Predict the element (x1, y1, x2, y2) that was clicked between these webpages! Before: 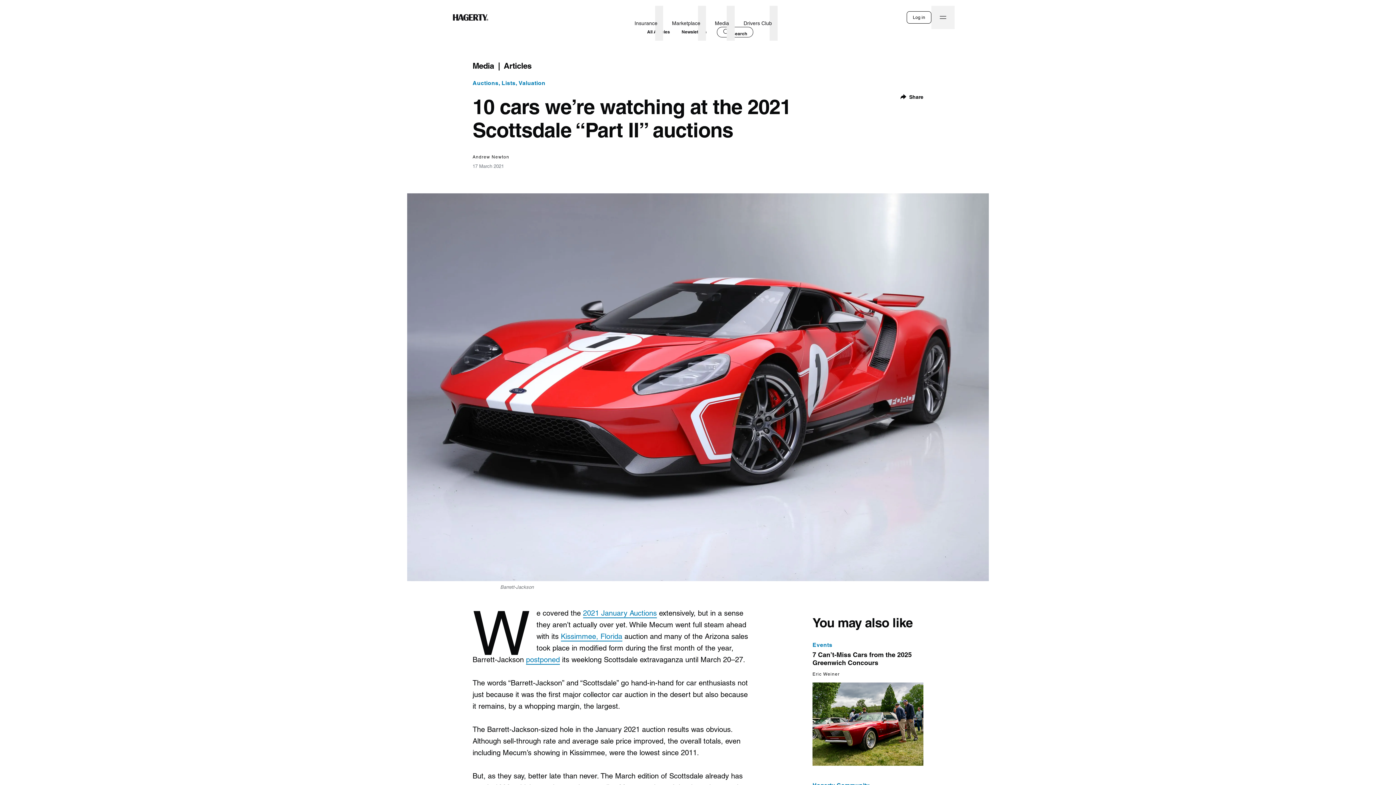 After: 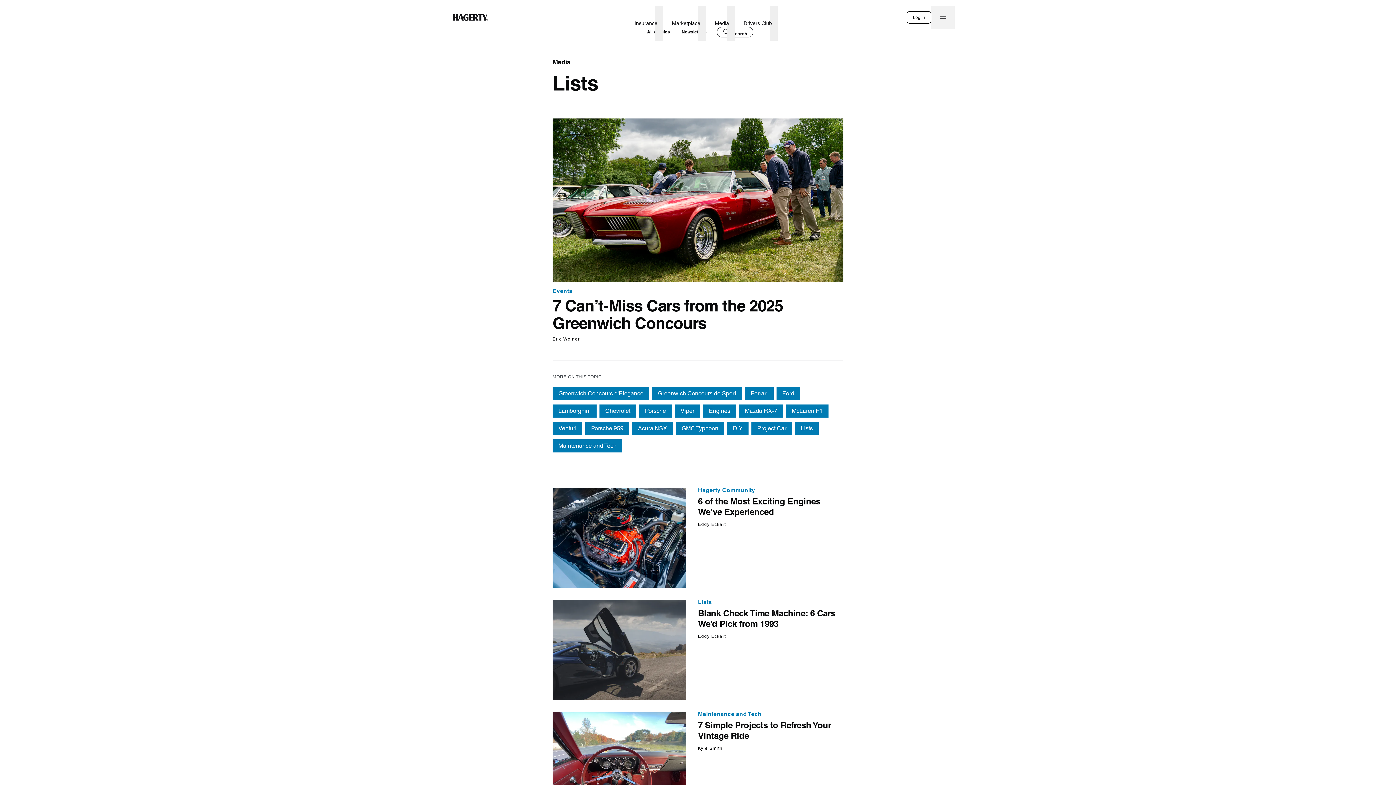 Action: bbox: (501, 79, 517, 86) label: Lists,